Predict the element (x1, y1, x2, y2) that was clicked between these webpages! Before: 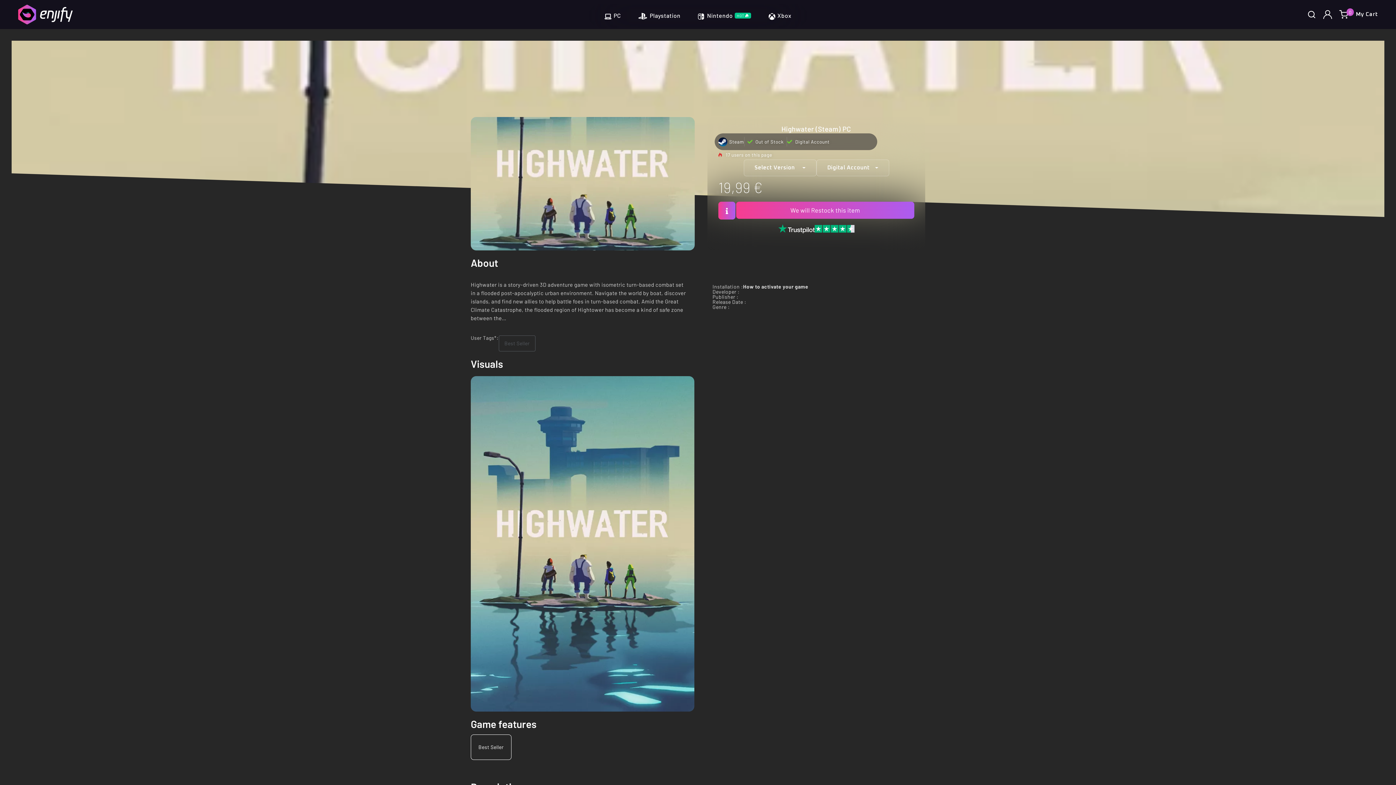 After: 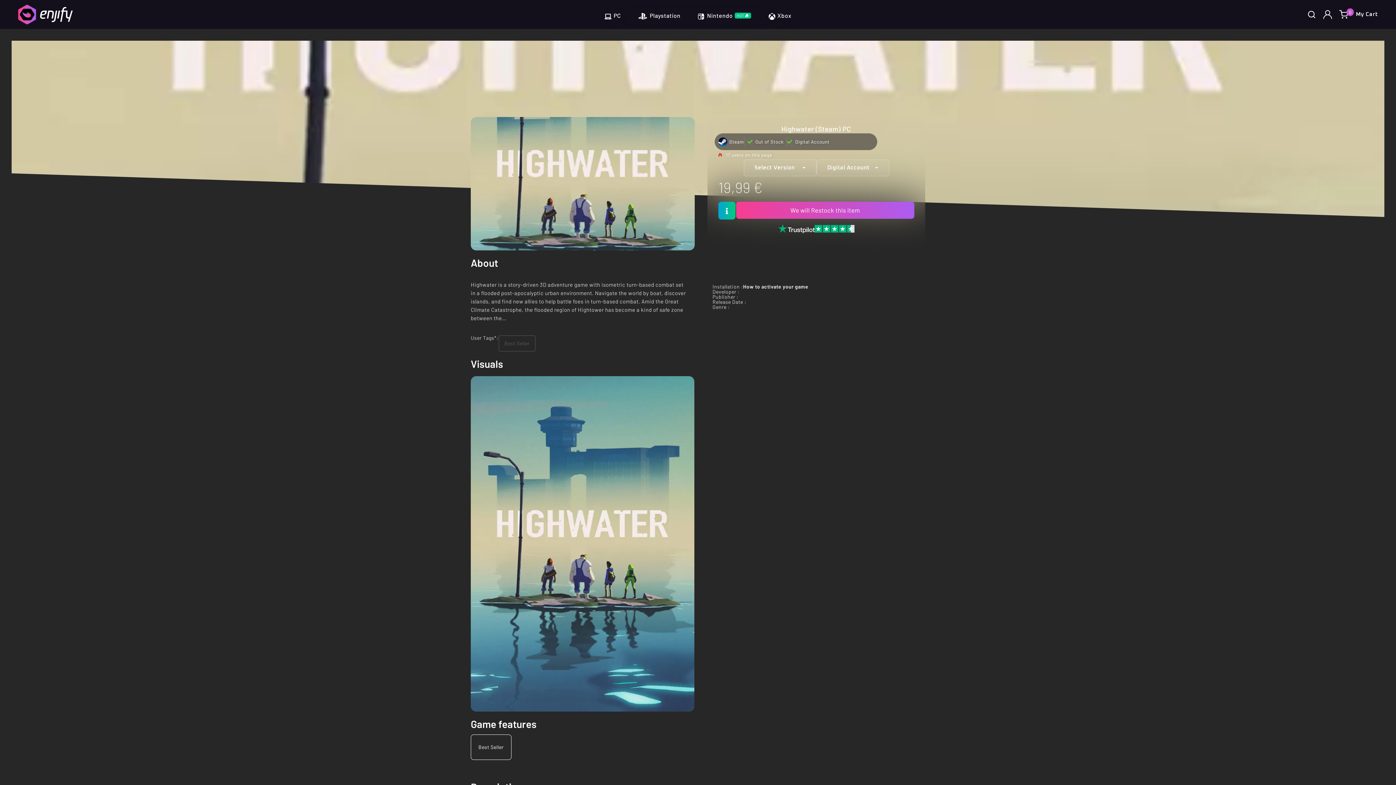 Action: bbox: (718, 201, 735, 219)